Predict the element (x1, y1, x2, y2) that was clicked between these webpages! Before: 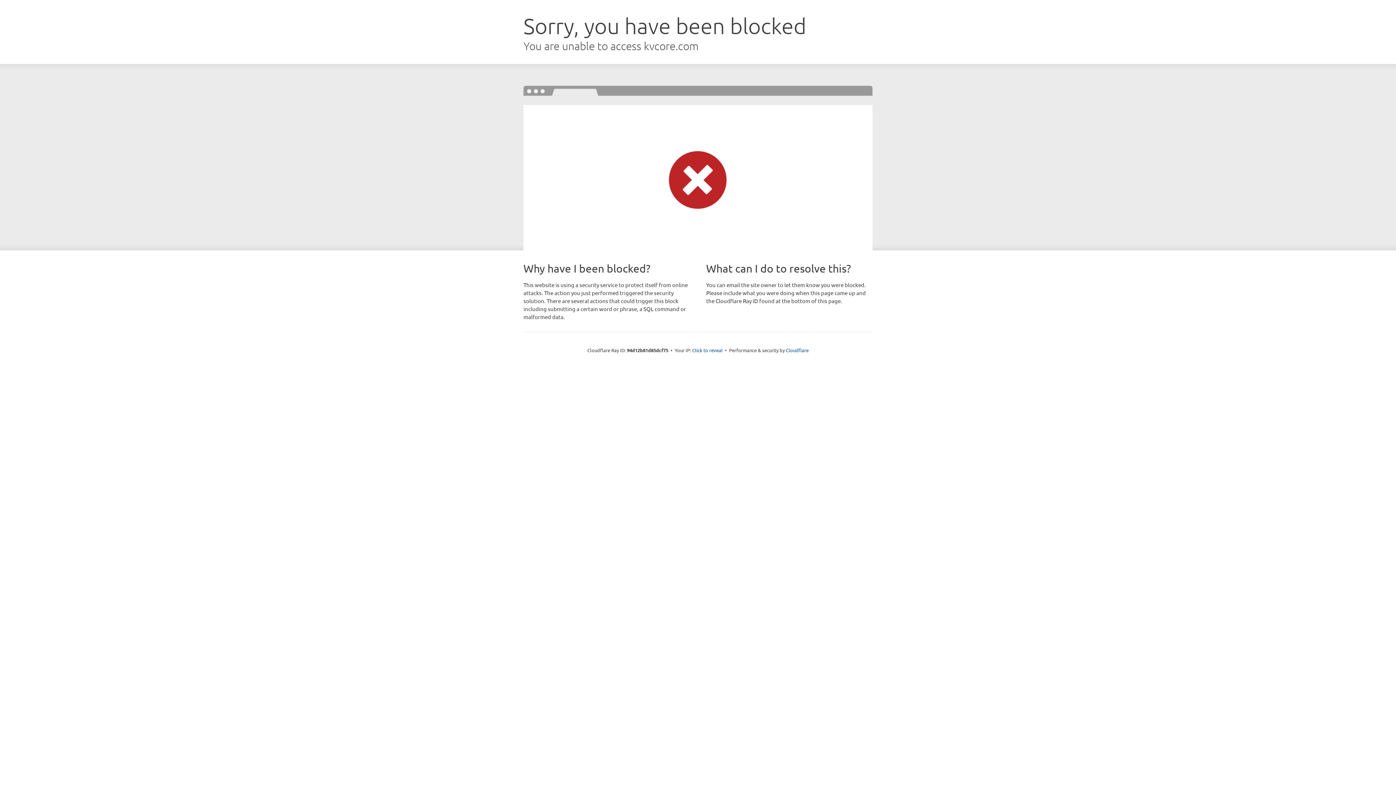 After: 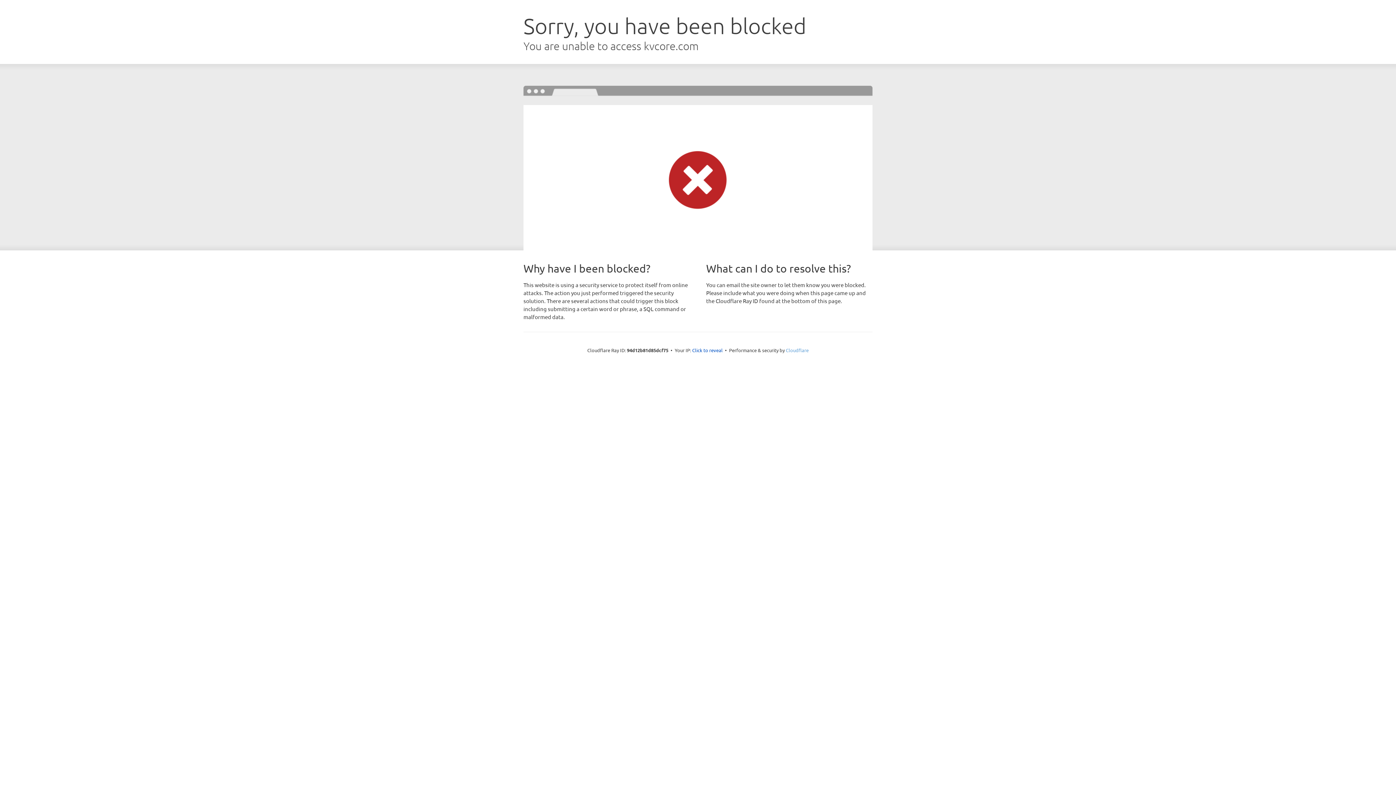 Action: label: Cloudflare bbox: (786, 347, 808, 353)